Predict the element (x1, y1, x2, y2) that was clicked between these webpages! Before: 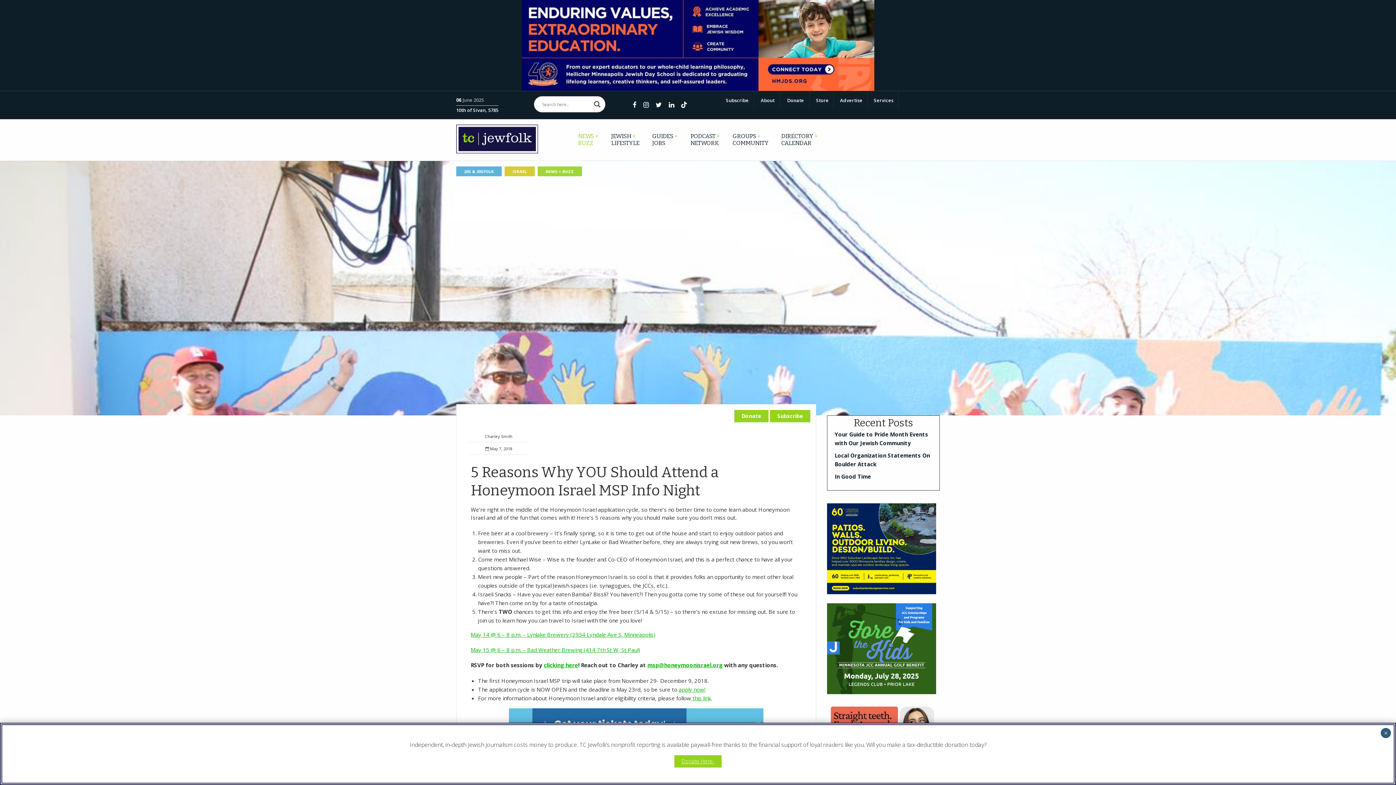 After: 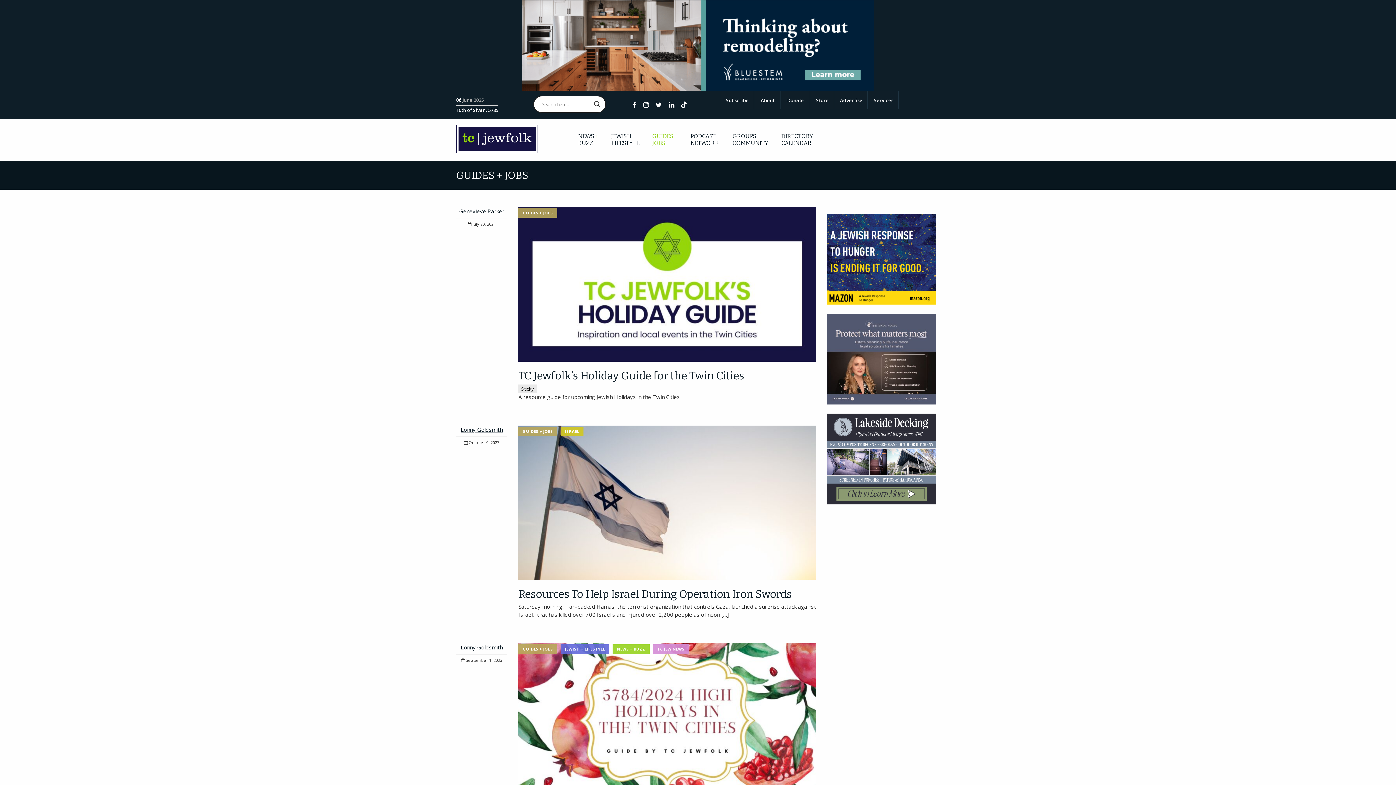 Action: bbox: (648, 129, 681, 150) label: GUIDES +
JOBS